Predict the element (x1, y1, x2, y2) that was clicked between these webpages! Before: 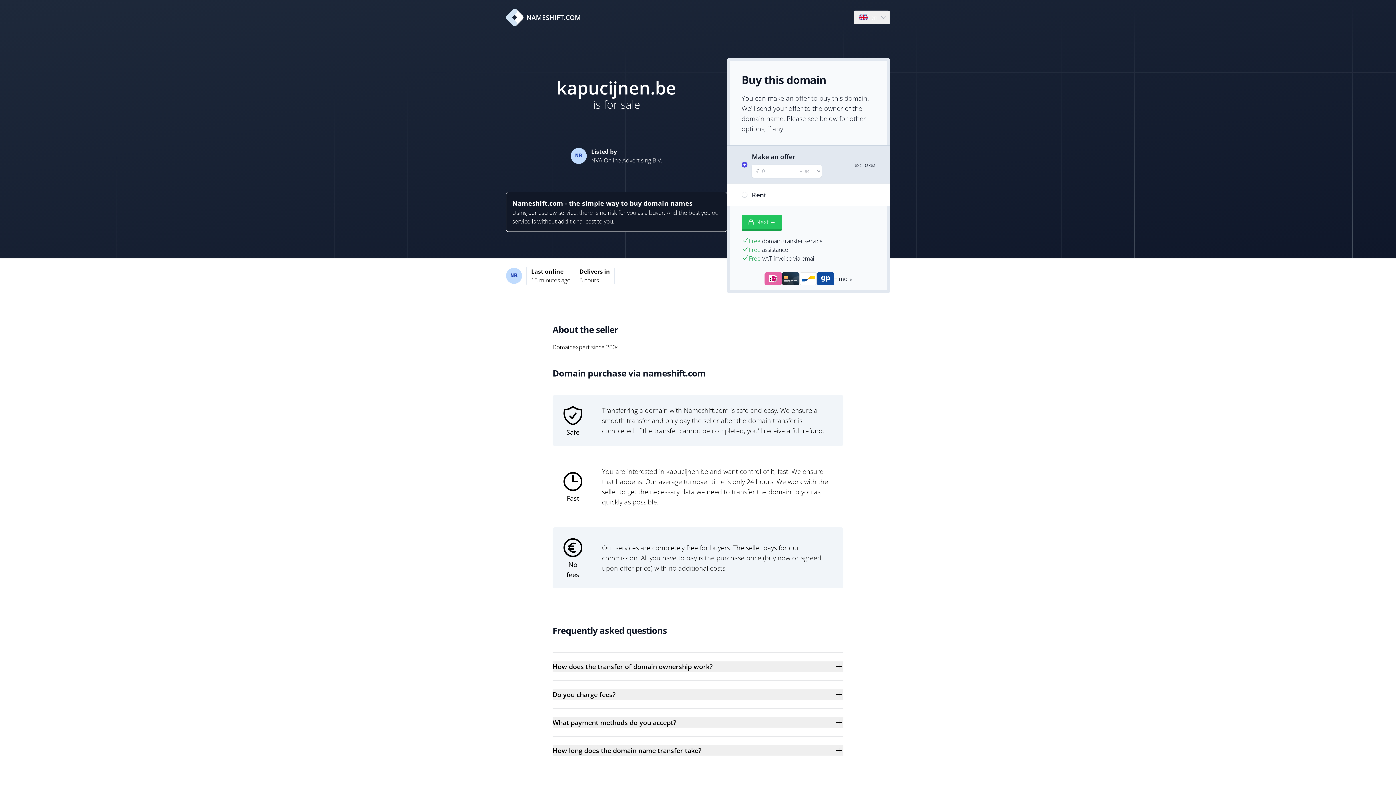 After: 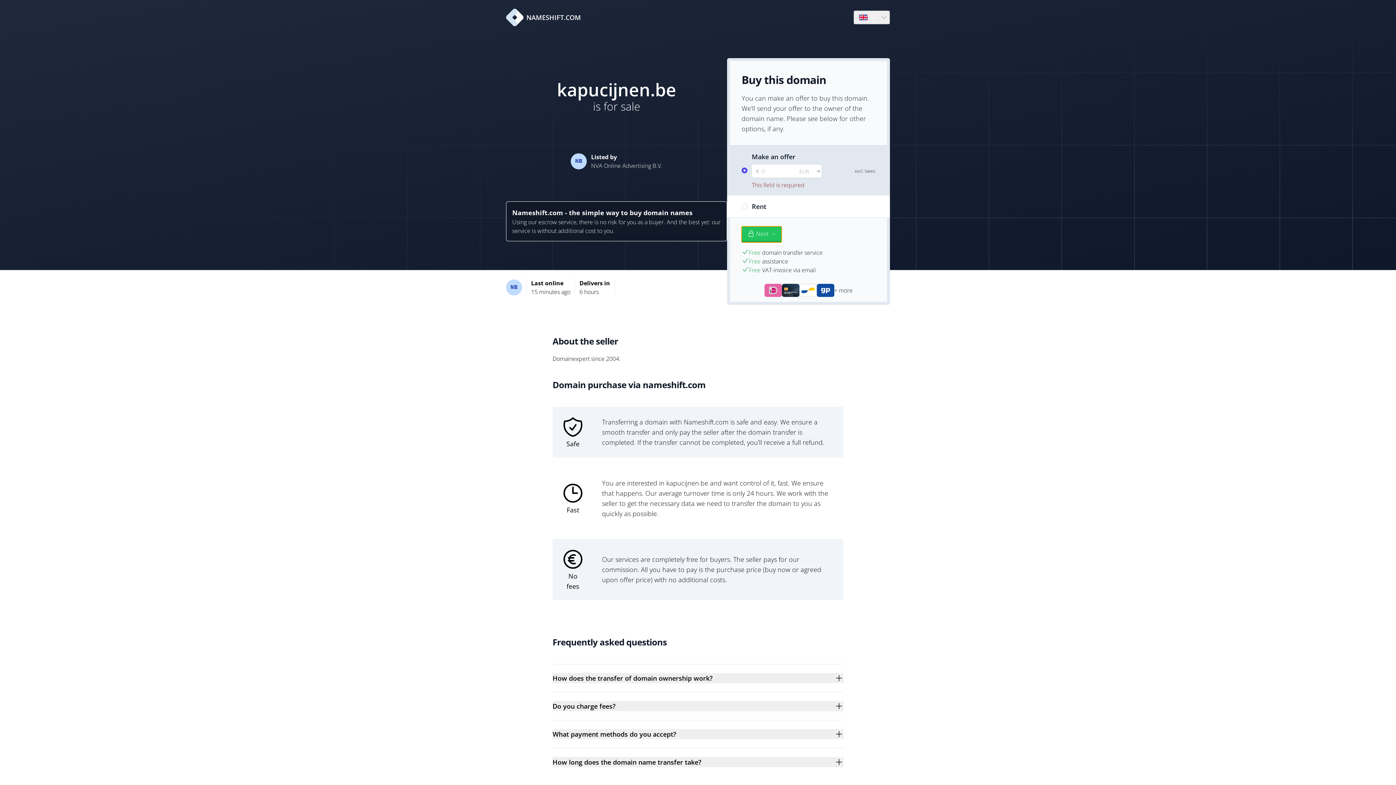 Action: bbox: (741, 214, 781, 230) label: Next →